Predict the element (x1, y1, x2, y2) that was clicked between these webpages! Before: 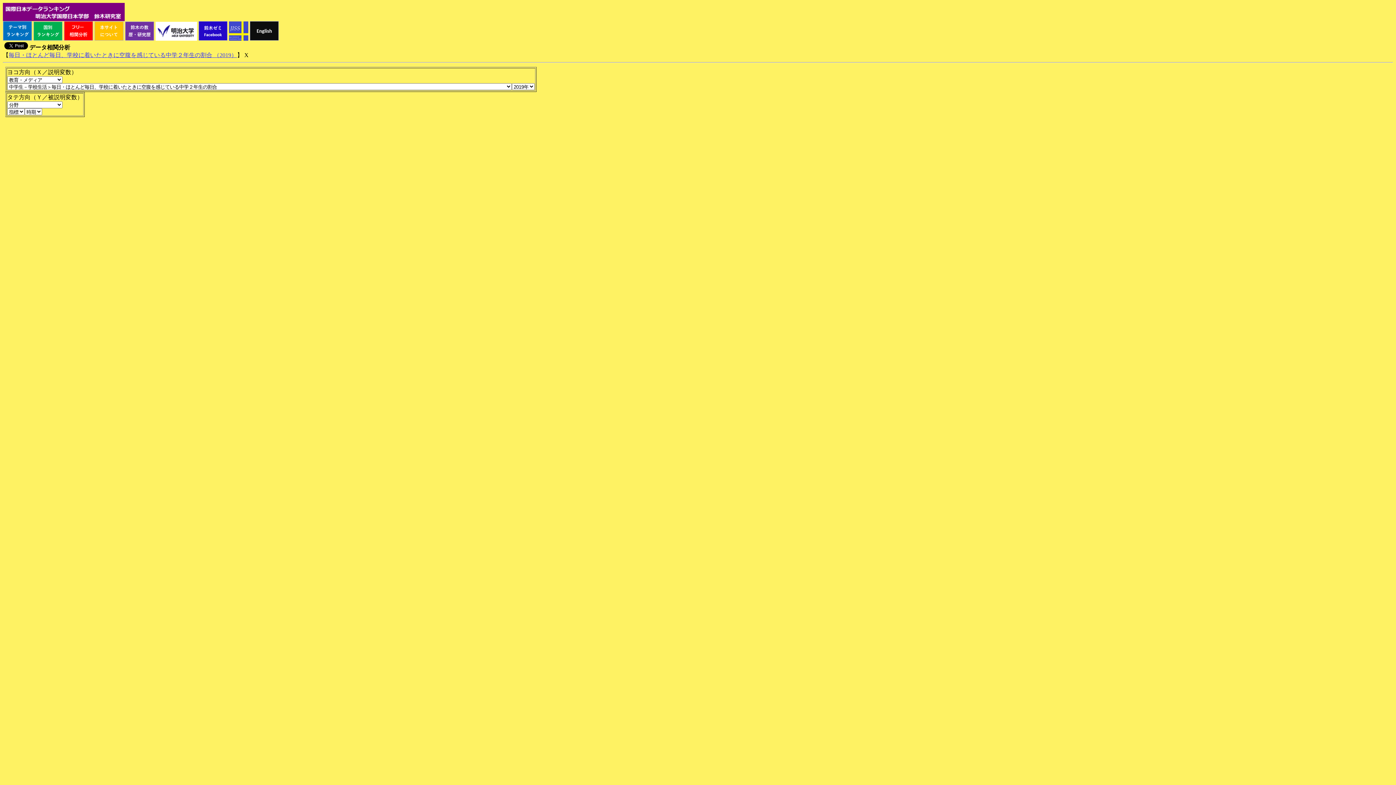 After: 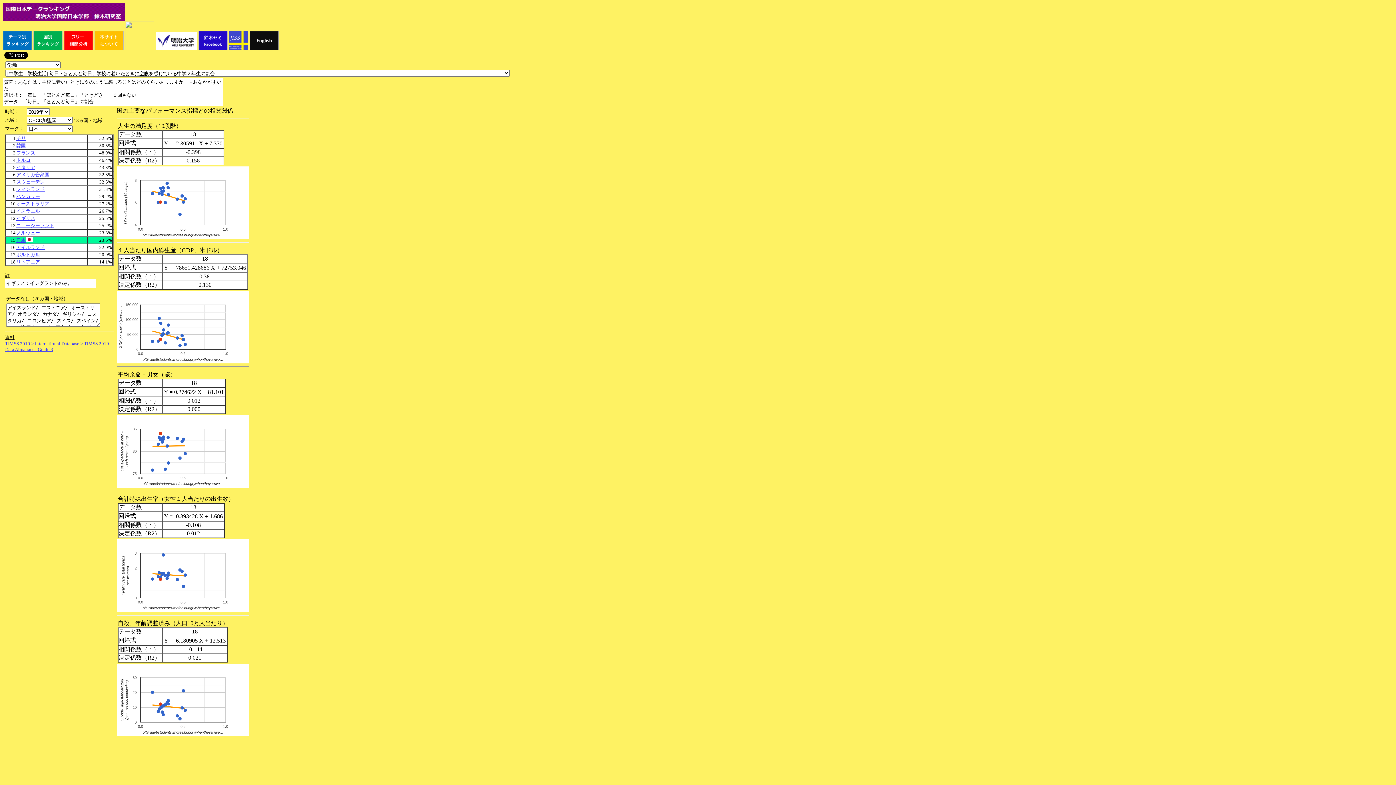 Action: bbox: (8, 51, 237, 58) label: 毎日・ほとんど毎日、学校に着いたときに空腹を感じている中学２年生の割合 （2019）